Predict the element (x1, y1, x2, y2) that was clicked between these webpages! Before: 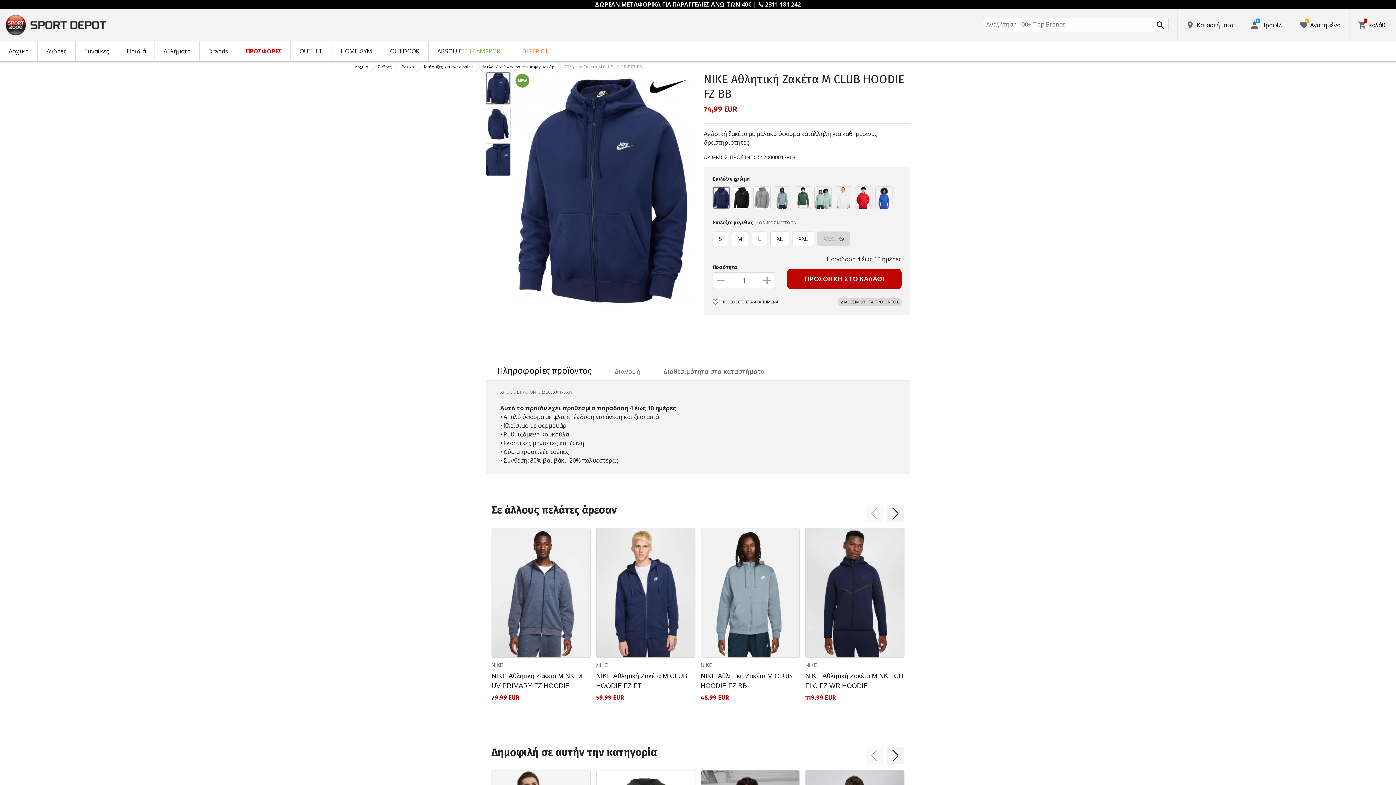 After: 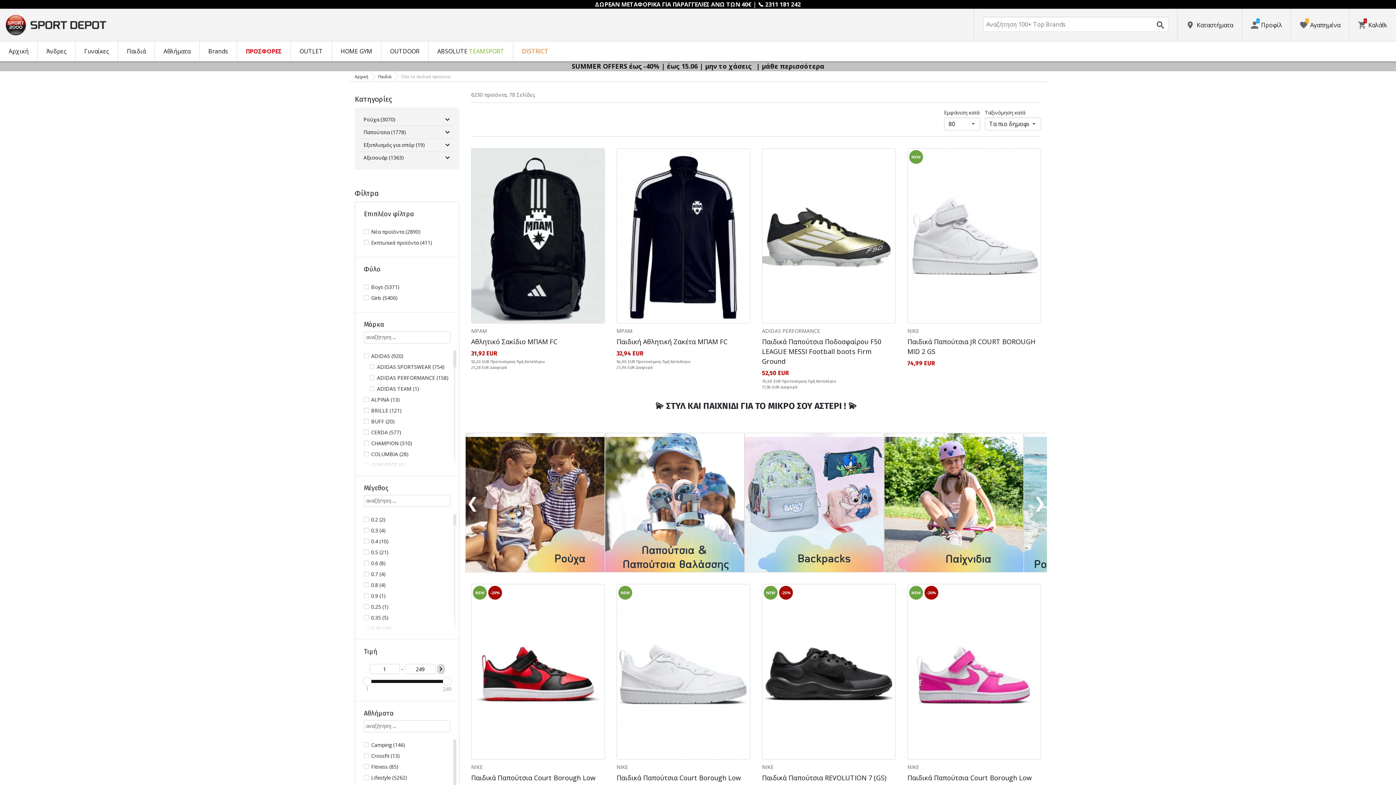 Action: label: Παιδιά bbox: (118, 41, 154, 61)